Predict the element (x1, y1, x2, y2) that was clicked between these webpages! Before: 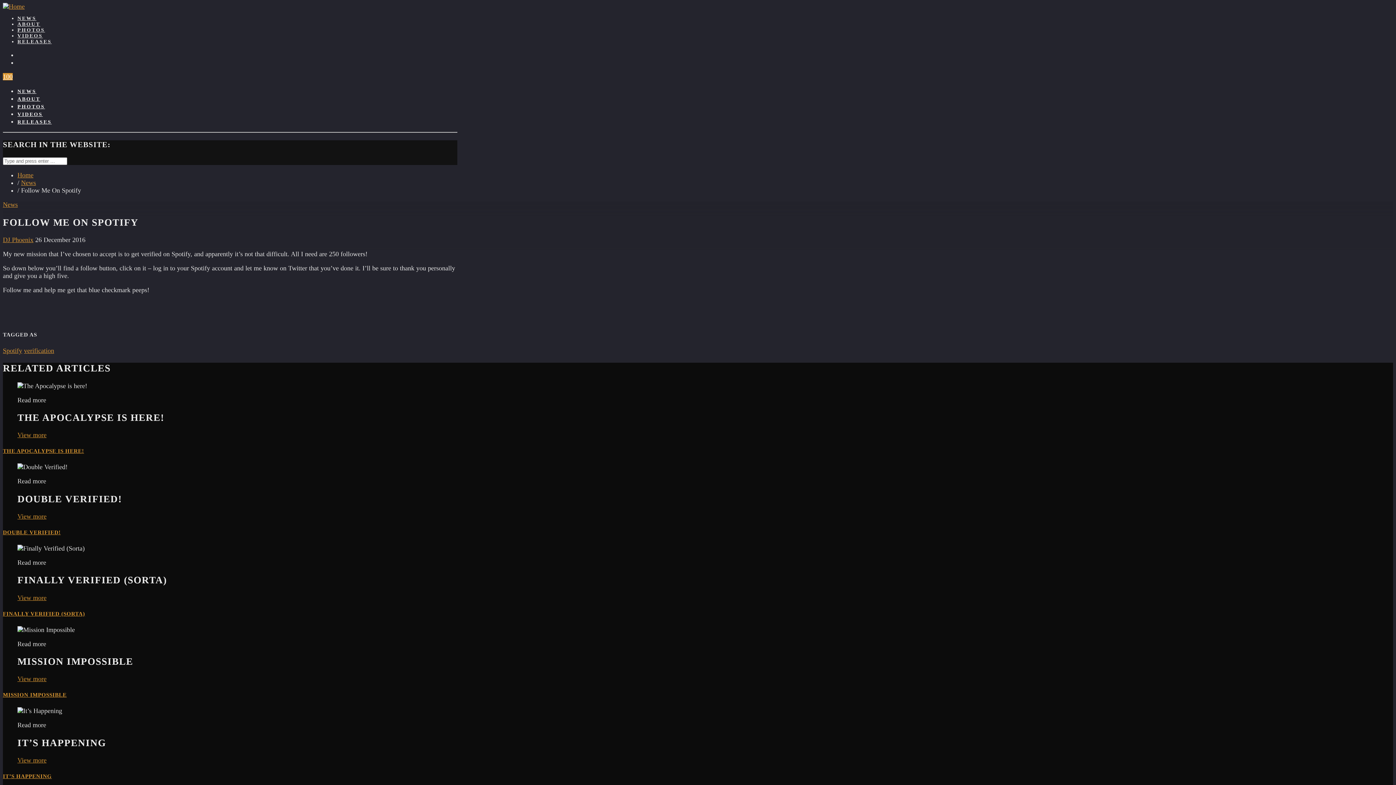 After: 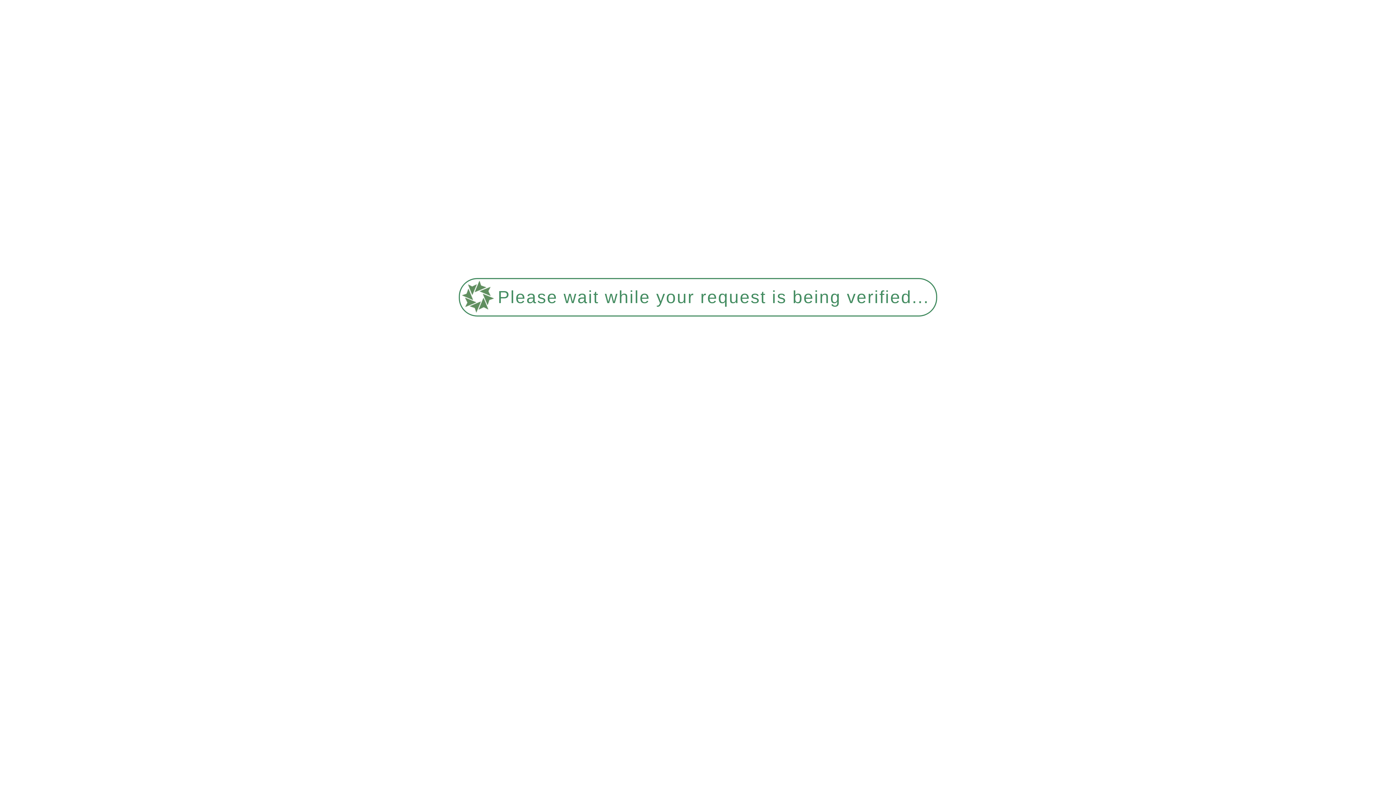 Action: label: View more bbox: (17, 757, 46, 764)